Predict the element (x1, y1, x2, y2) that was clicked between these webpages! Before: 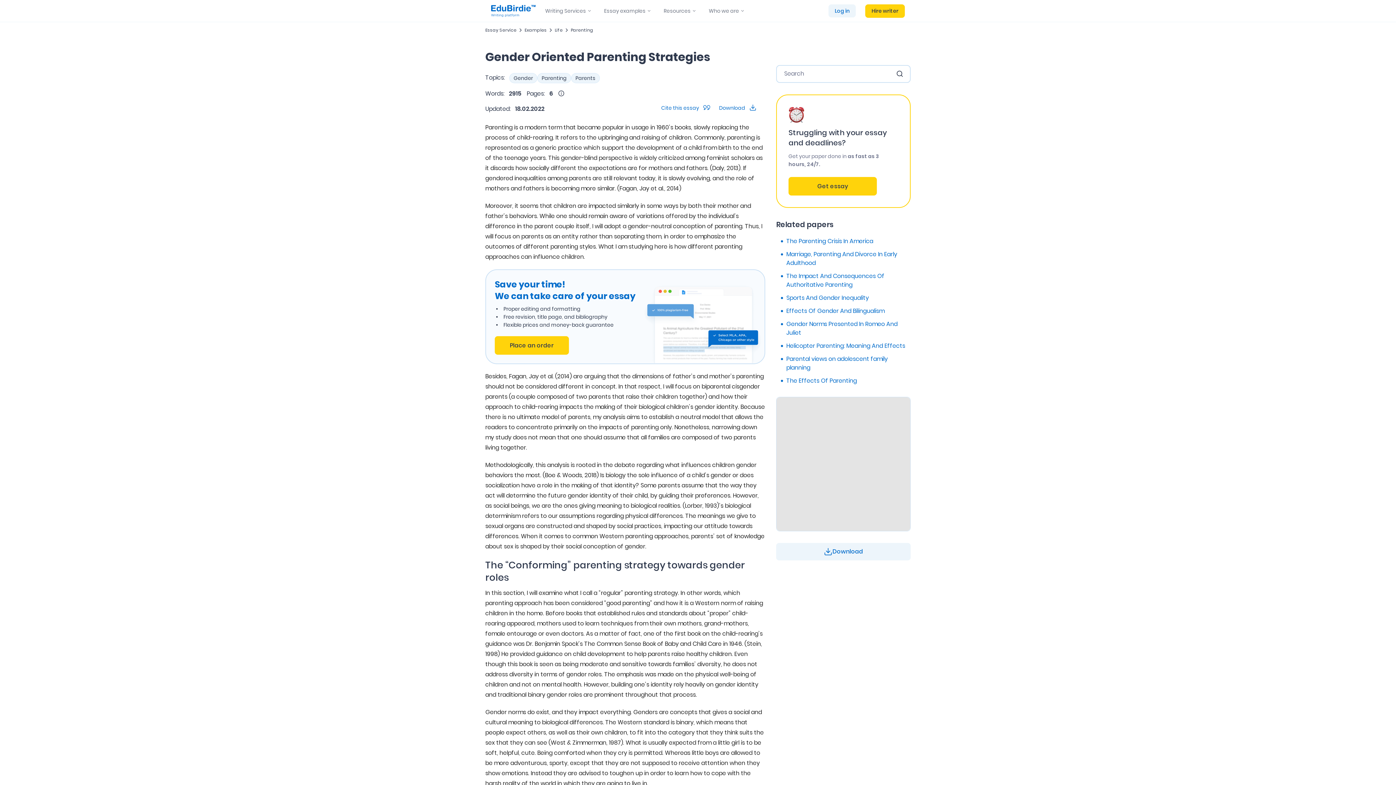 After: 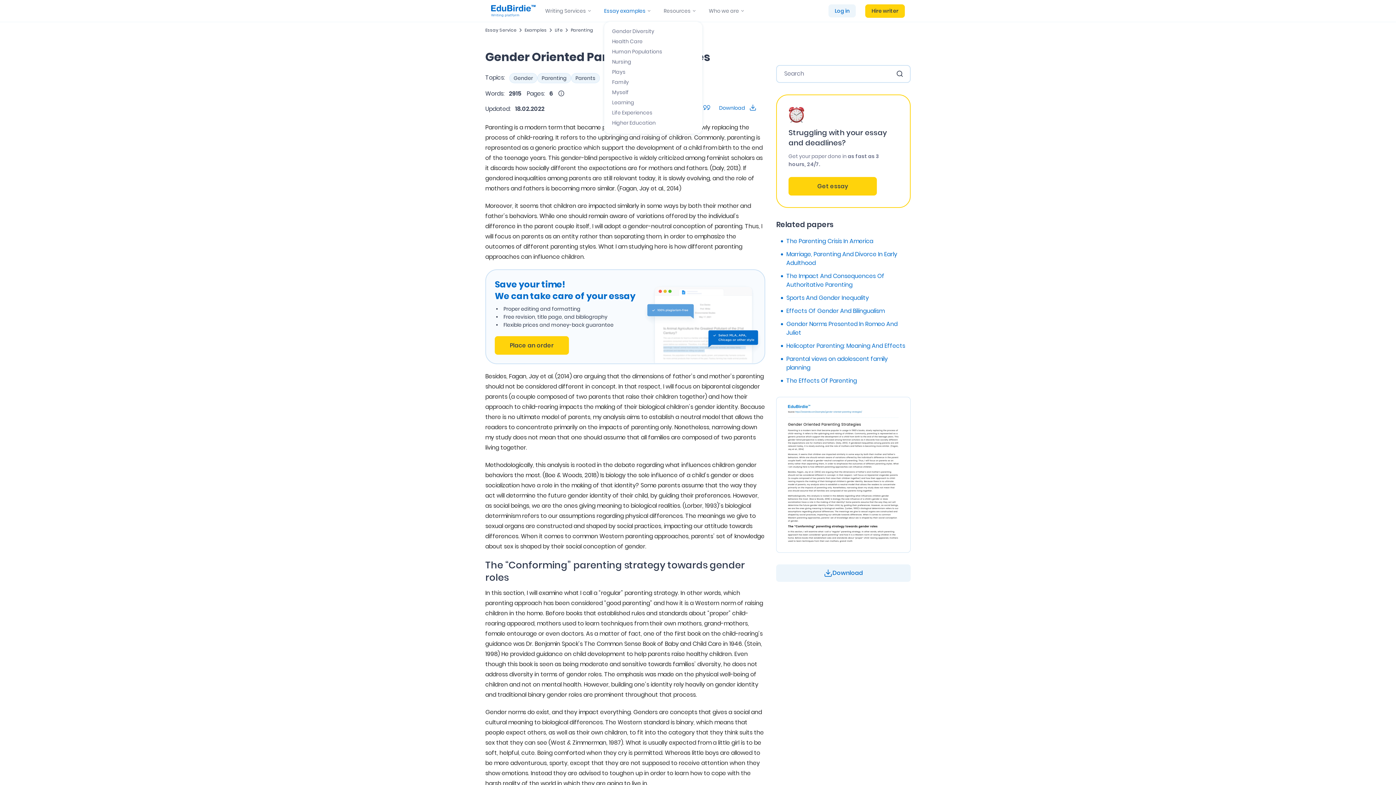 Action: bbox: (604, 0, 645, 21) label: Essay examples